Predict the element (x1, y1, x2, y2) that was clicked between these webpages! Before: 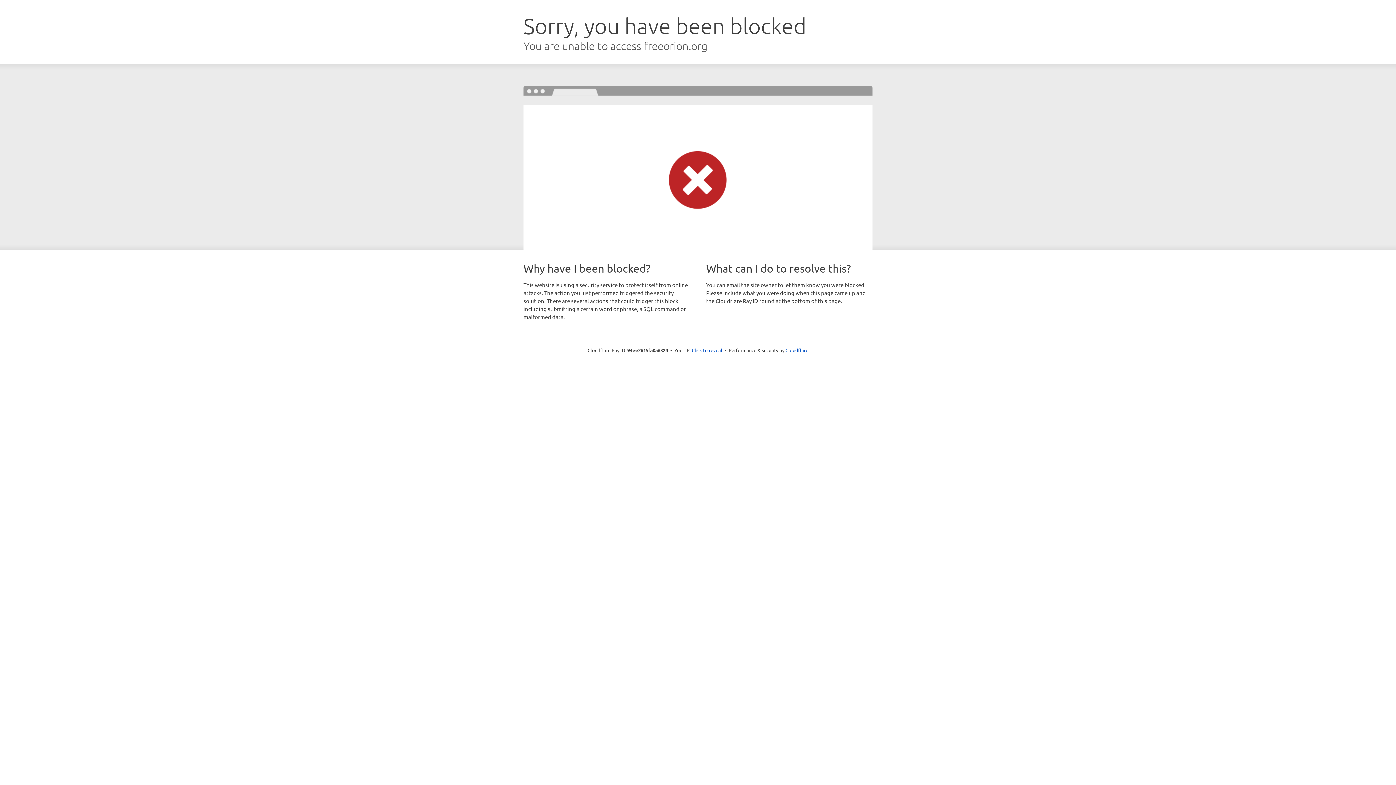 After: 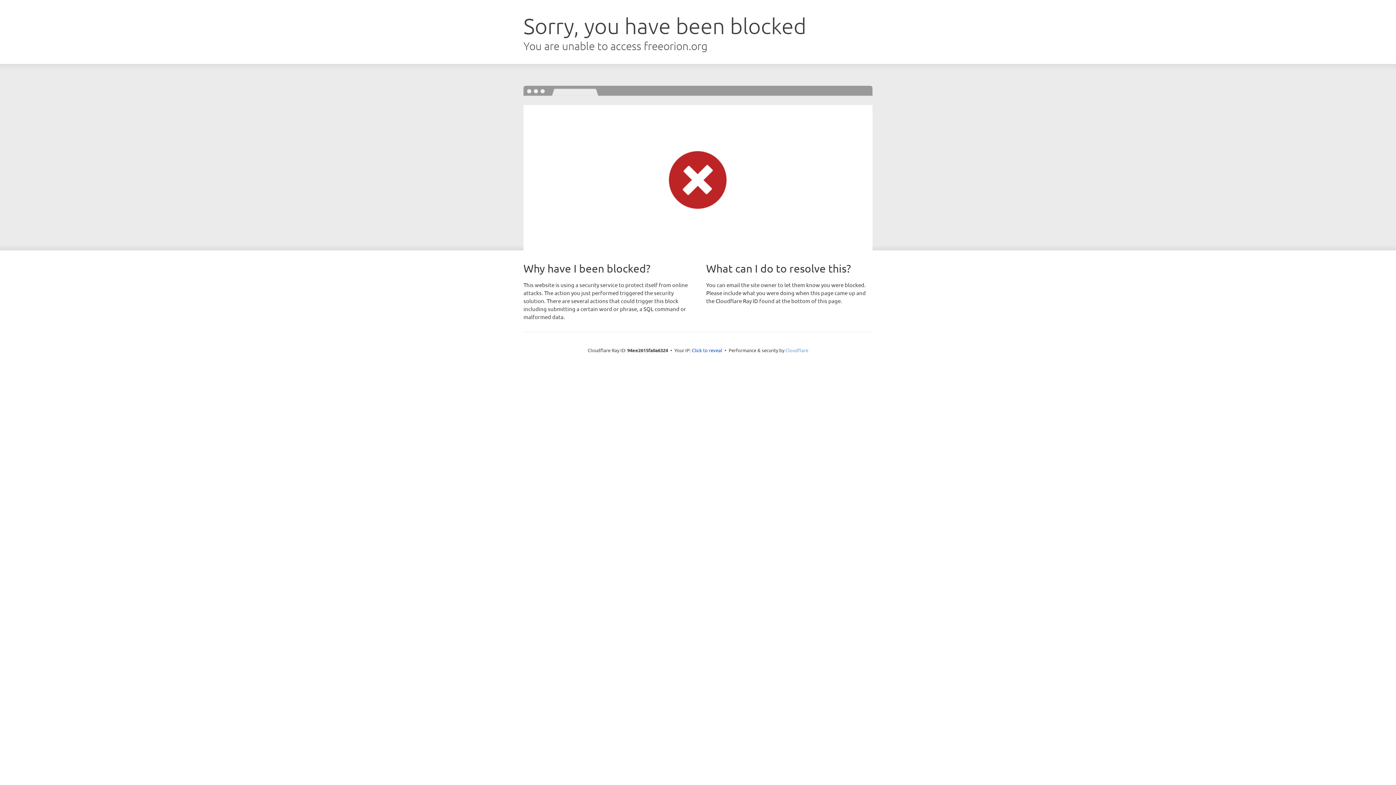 Action: bbox: (785, 347, 808, 353) label: Cloudflare